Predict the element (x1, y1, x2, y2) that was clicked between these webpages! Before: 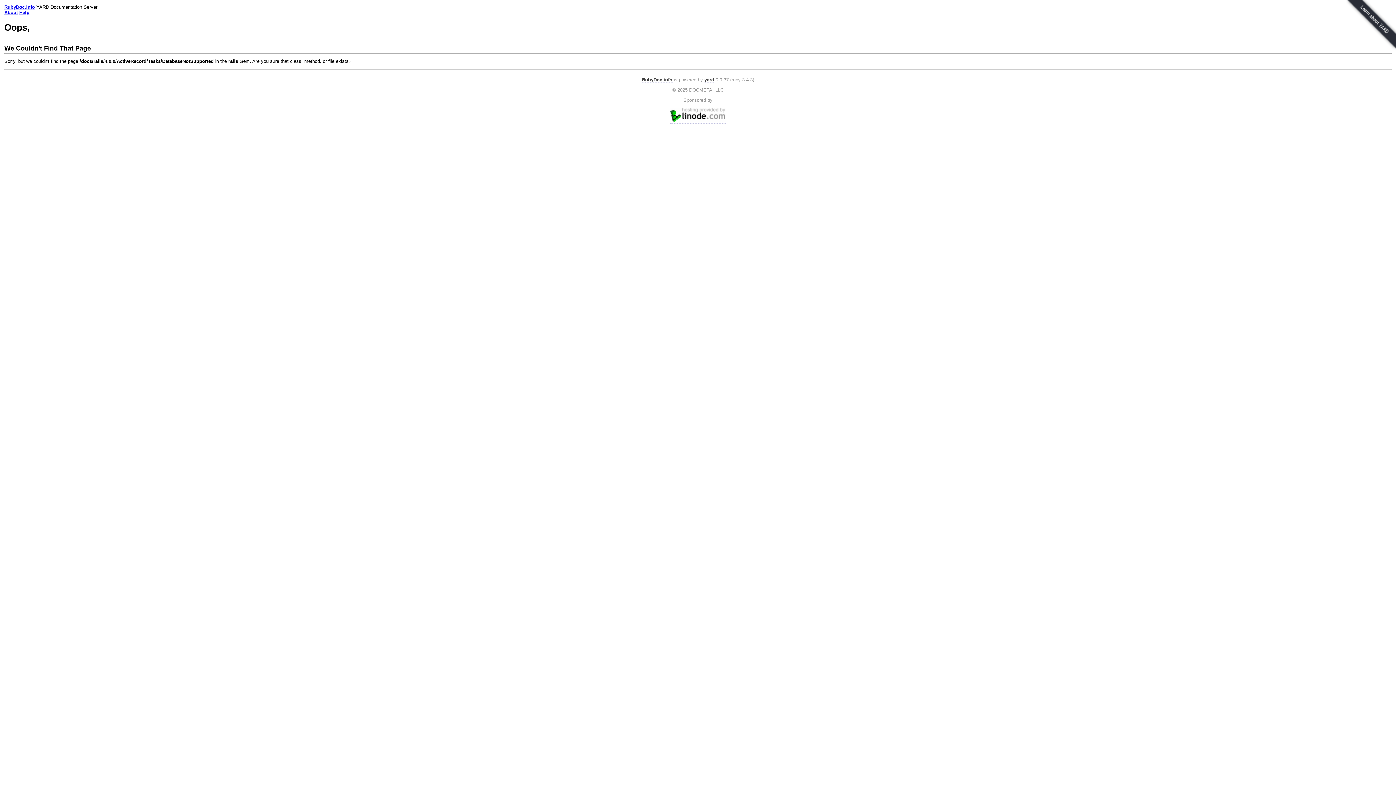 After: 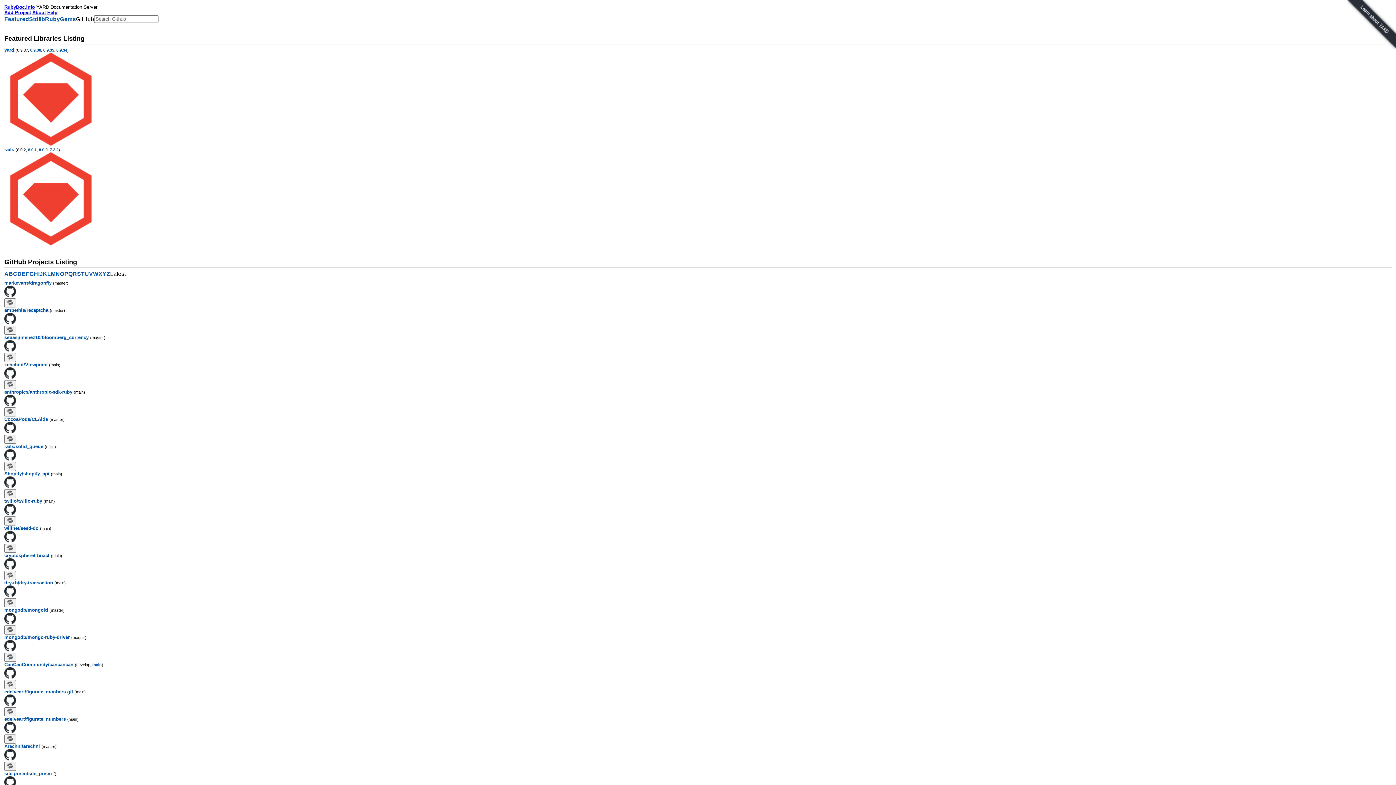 Action: label: RubyDoc.info bbox: (4, 4, 34, 9)